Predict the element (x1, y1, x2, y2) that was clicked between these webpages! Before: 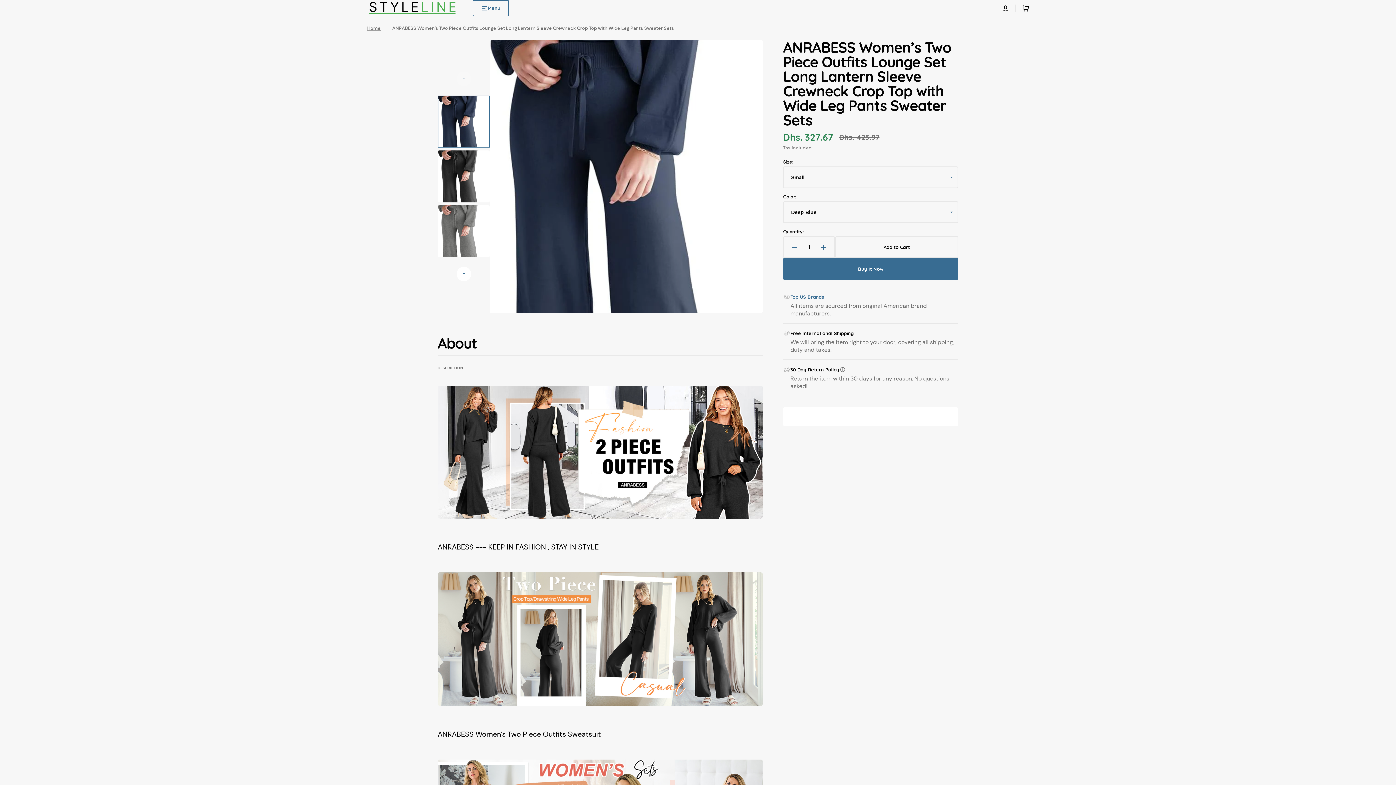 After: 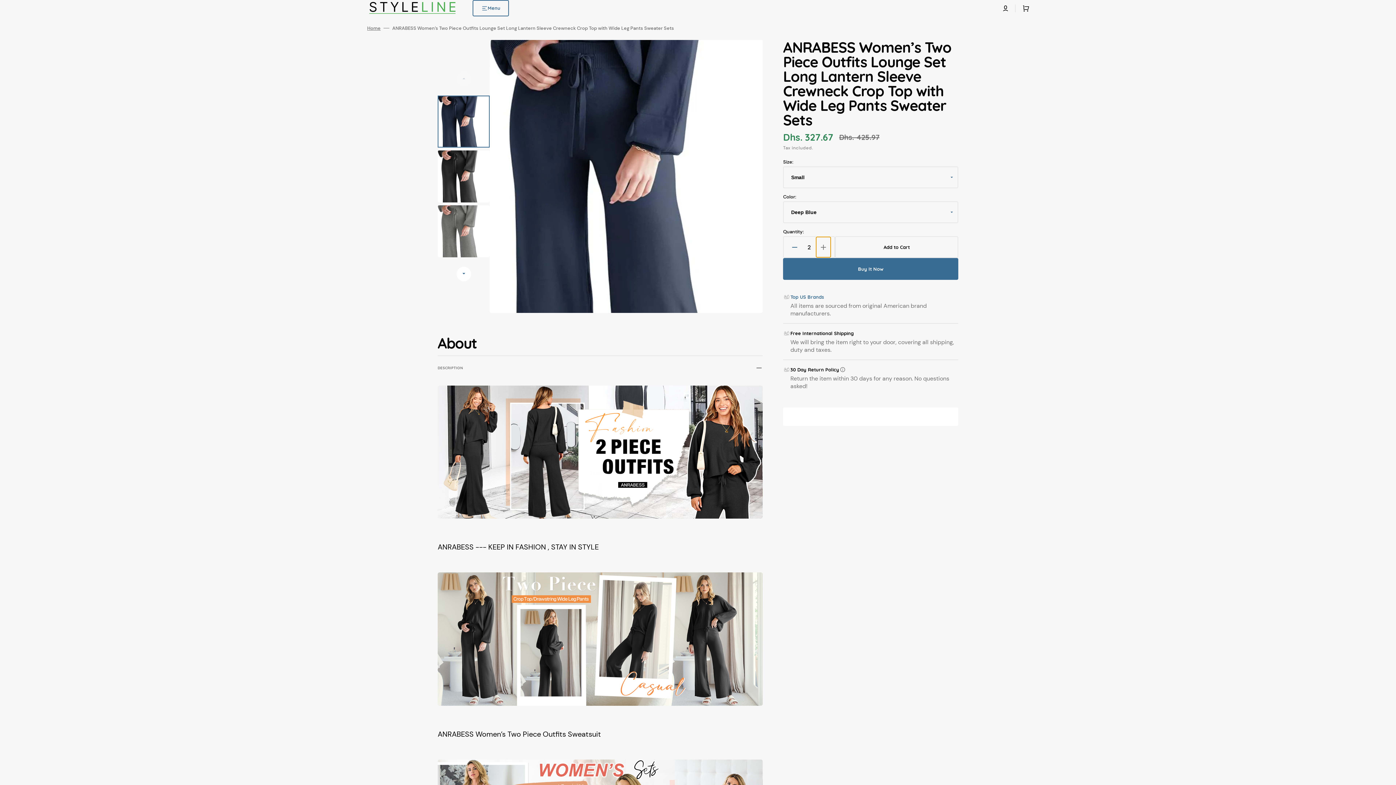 Action: label: Increase quantity for ANRABESS Women’s Two Piece Outfits Lounge Set Long Lantern Sleeve Crewneck Crop Top with Wide Leg Pants Sweater Sets bbox: (816, 237, 830, 257)